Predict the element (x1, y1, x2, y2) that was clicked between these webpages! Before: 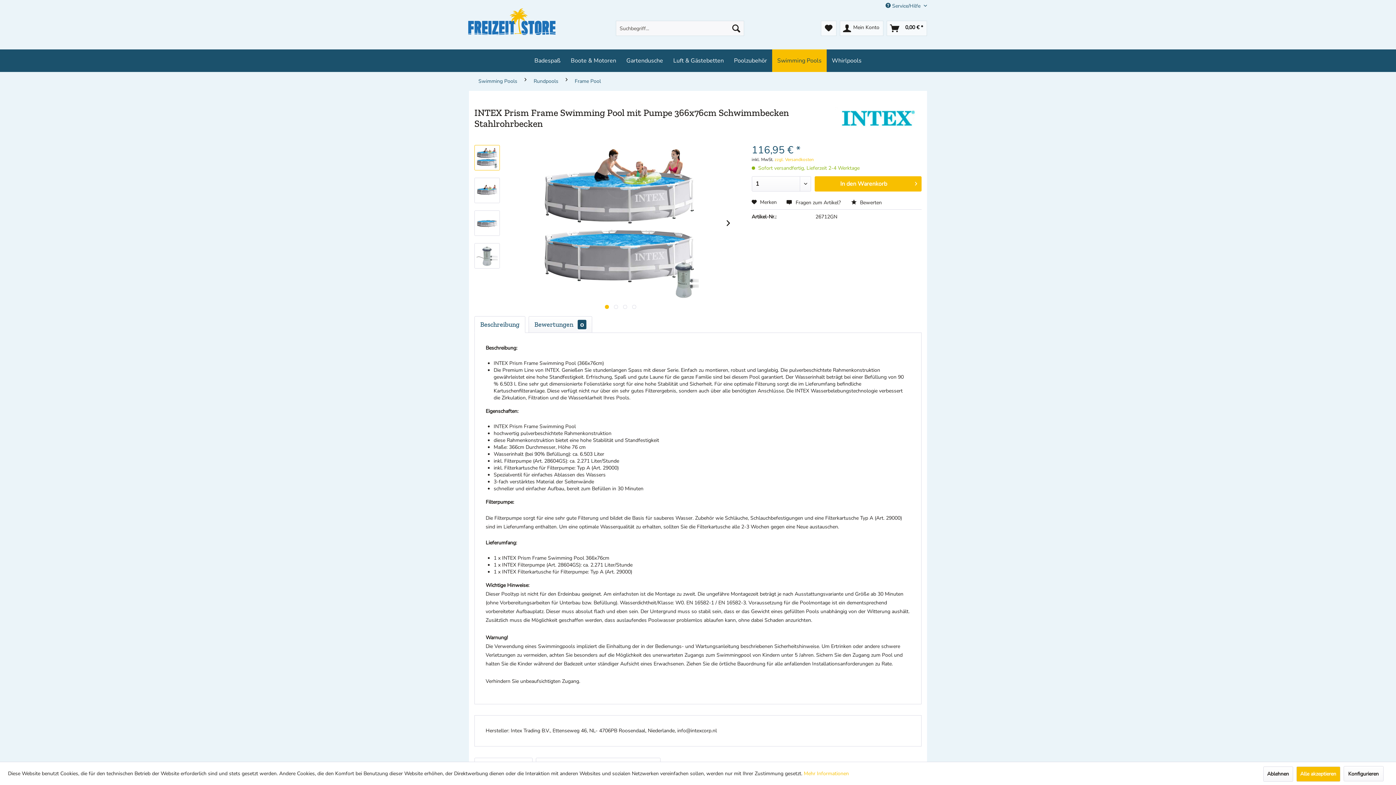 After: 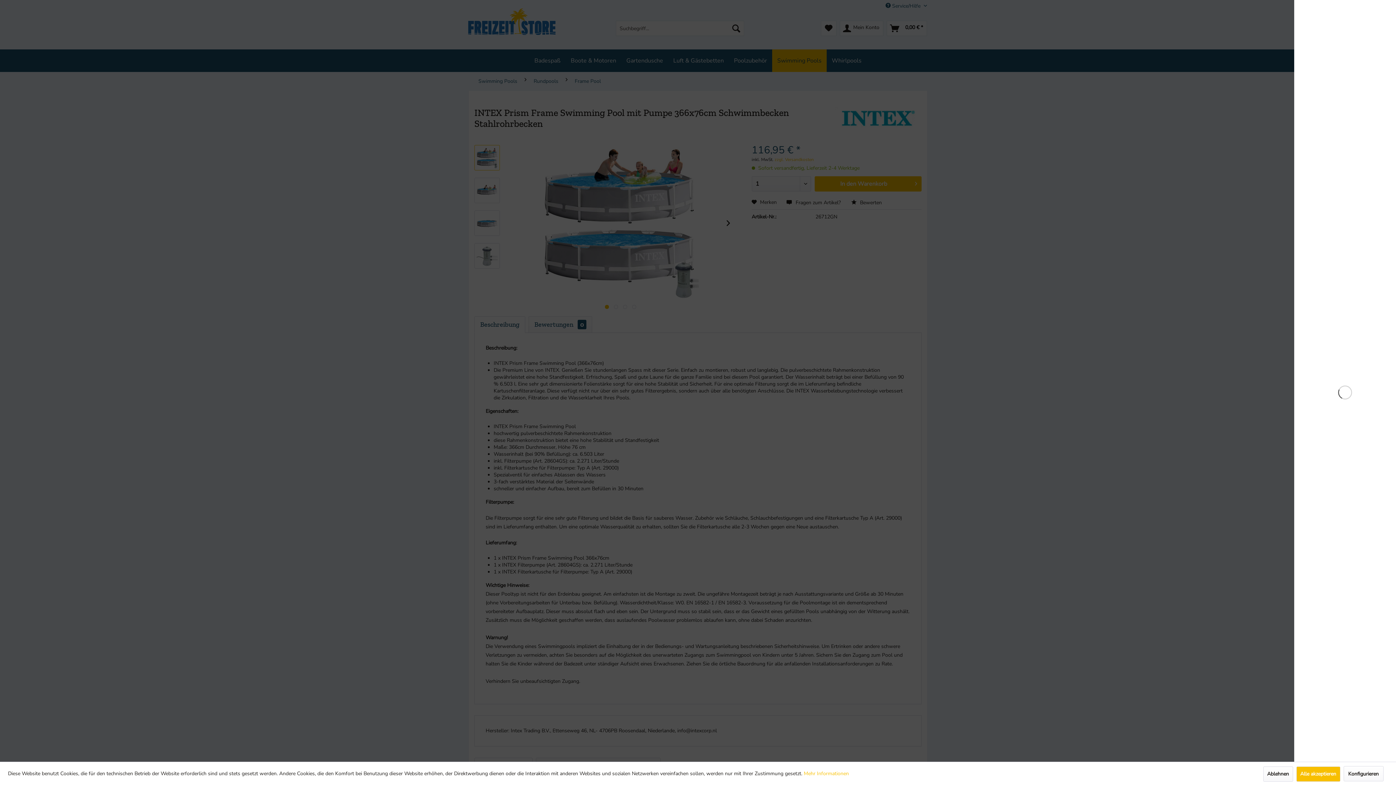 Action: label: Warenkorb bbox: (887, 21, 926, 35)